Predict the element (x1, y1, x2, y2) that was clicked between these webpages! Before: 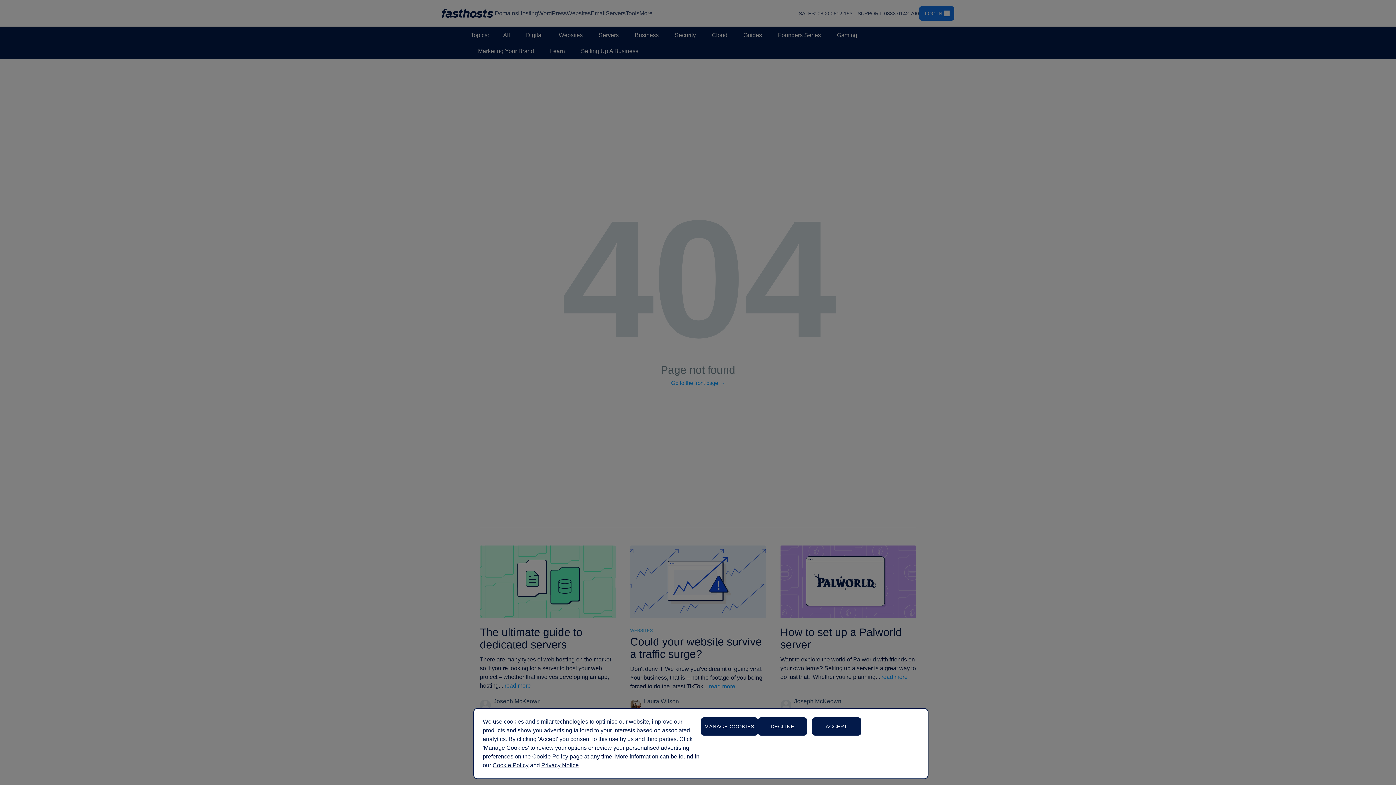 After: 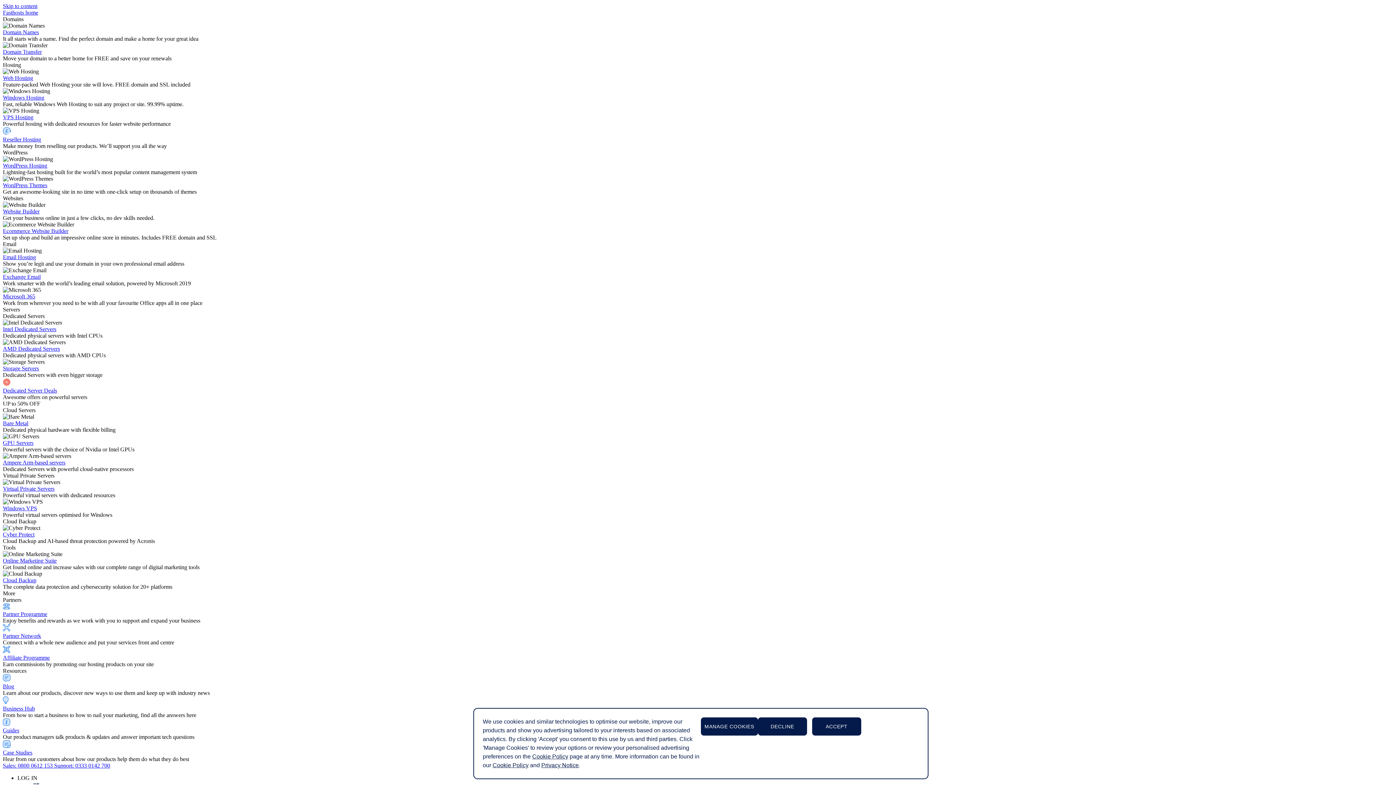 Action: bbox: (532, 753, 568, 760) label: Cookie Policy